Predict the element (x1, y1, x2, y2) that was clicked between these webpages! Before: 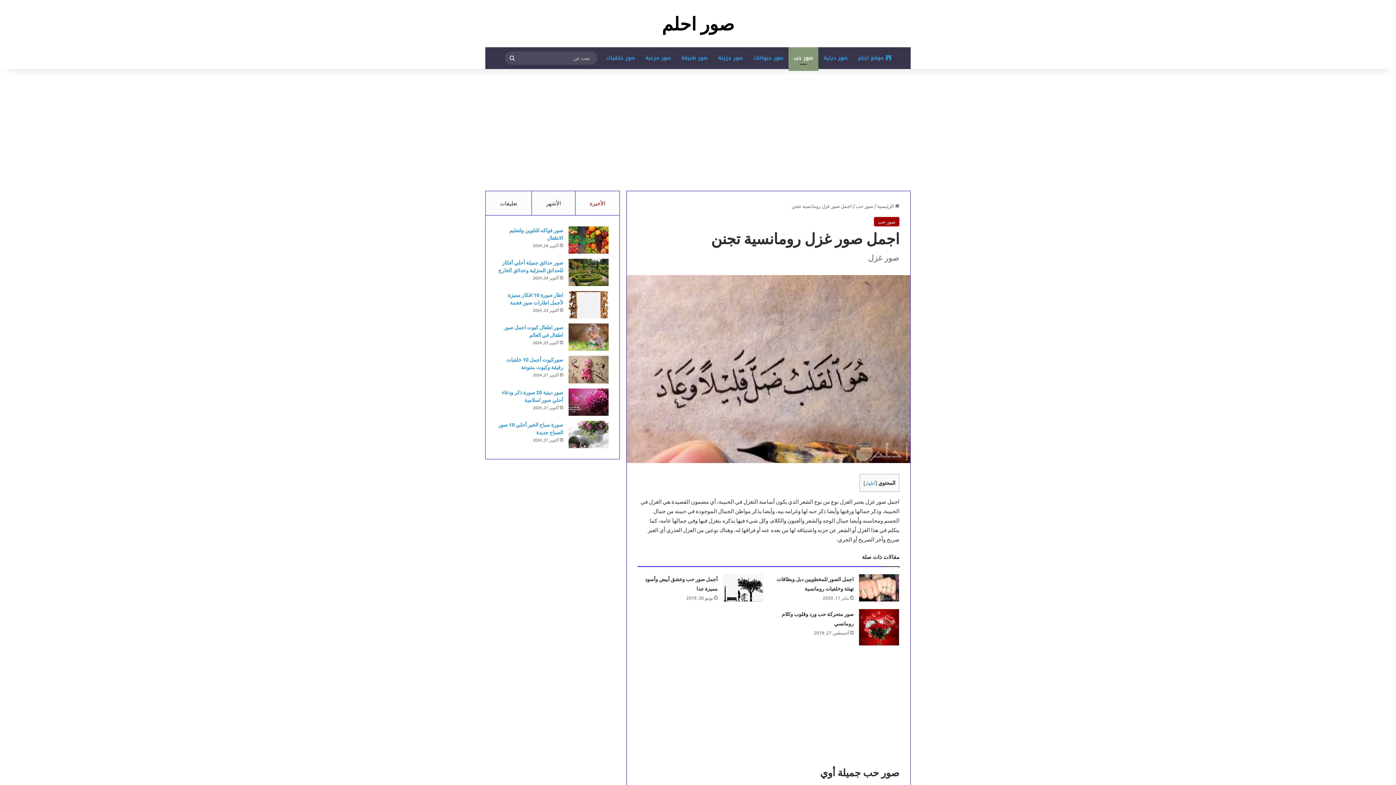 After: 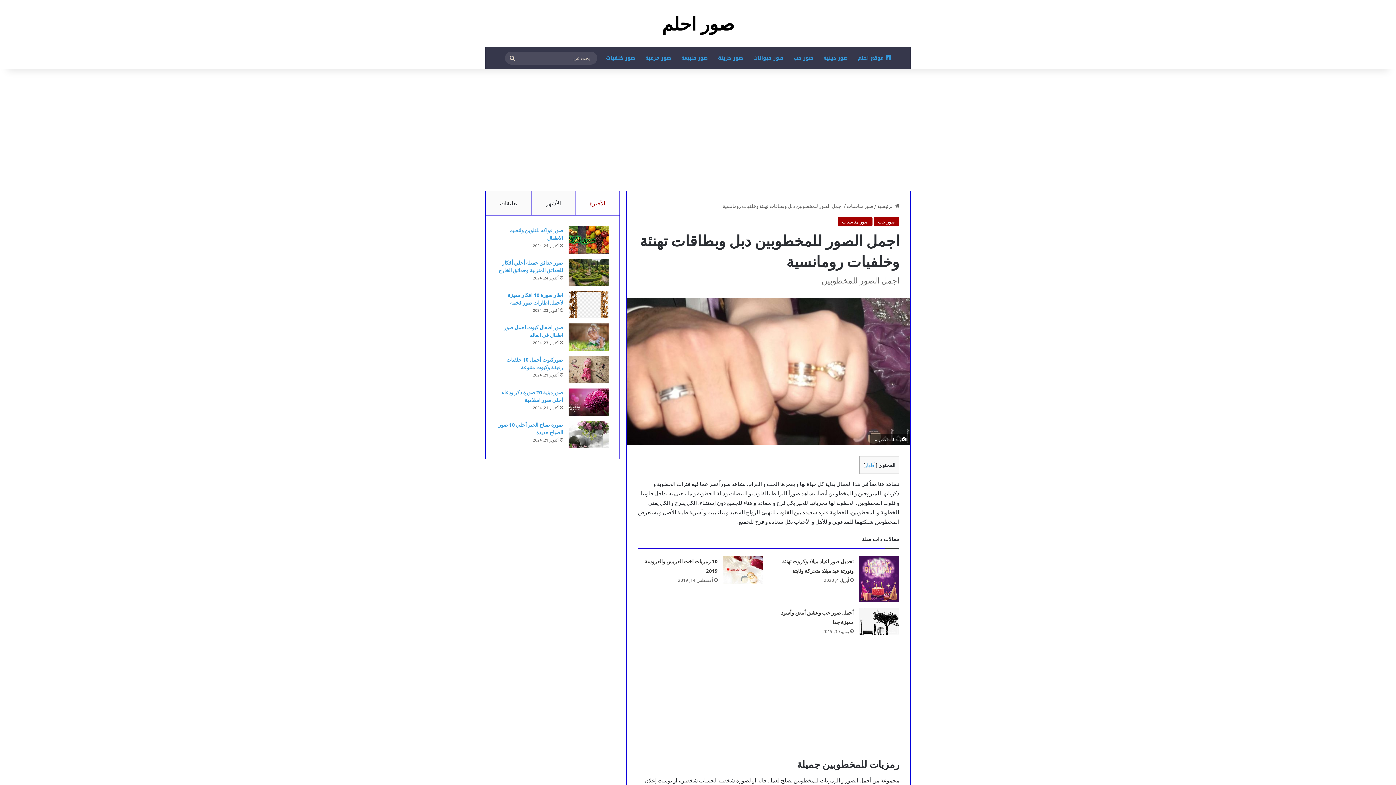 Action: bbox: (859, 574, 899, 601) label: اجمل الصور للمخطوبين دبل وبطاقات تهنئة وخلفيات رومانسية